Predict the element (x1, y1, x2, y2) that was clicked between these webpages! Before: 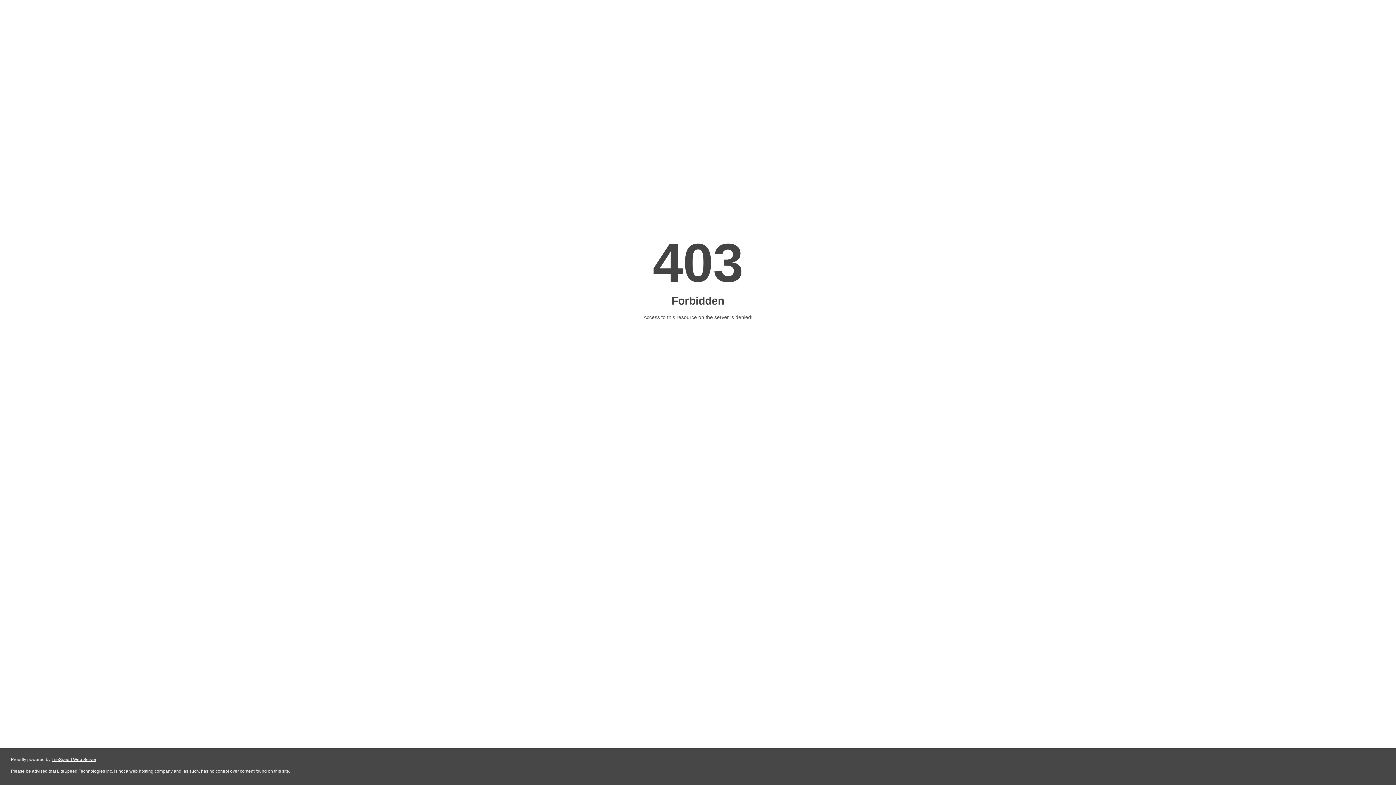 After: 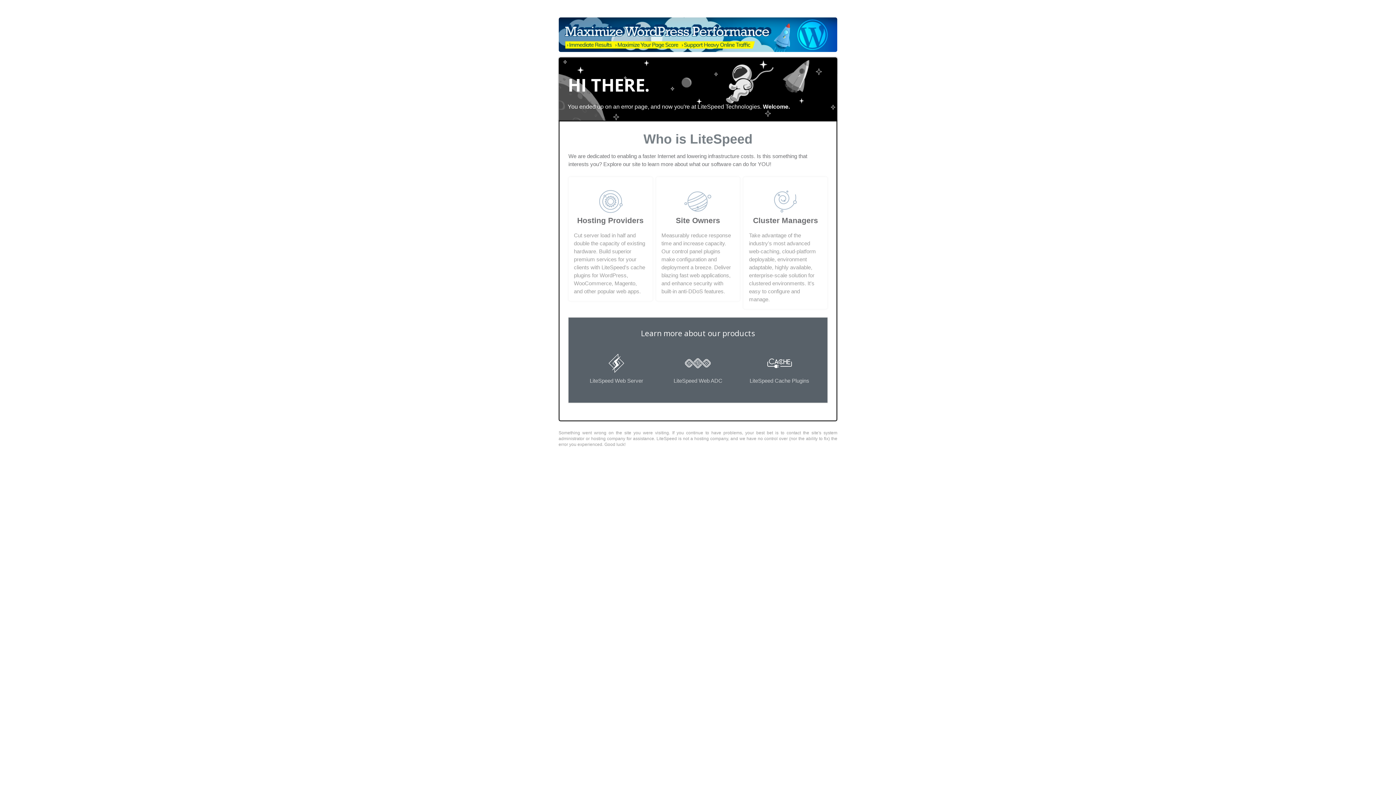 Action: label: LiteSpeed Web Server bbox: (51, 757, 96, 762)